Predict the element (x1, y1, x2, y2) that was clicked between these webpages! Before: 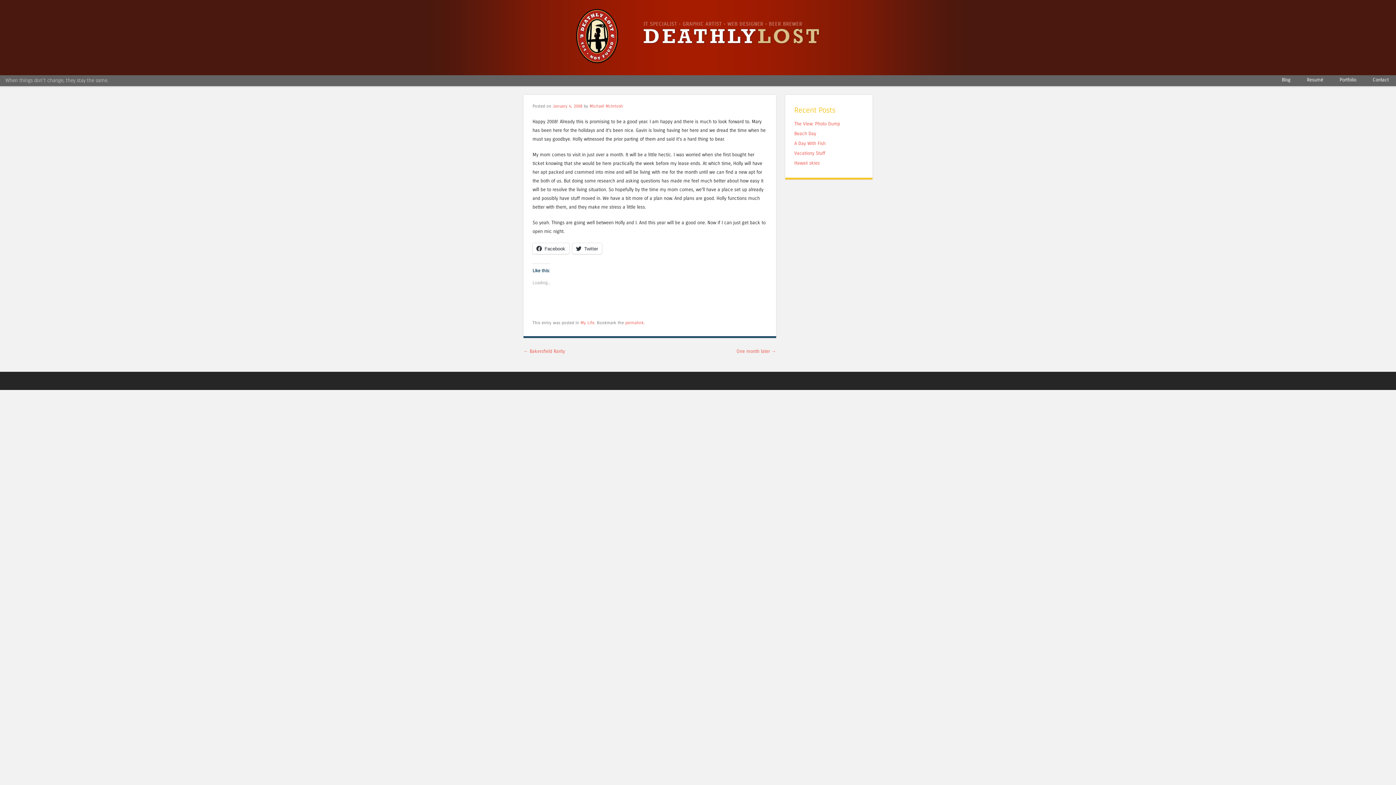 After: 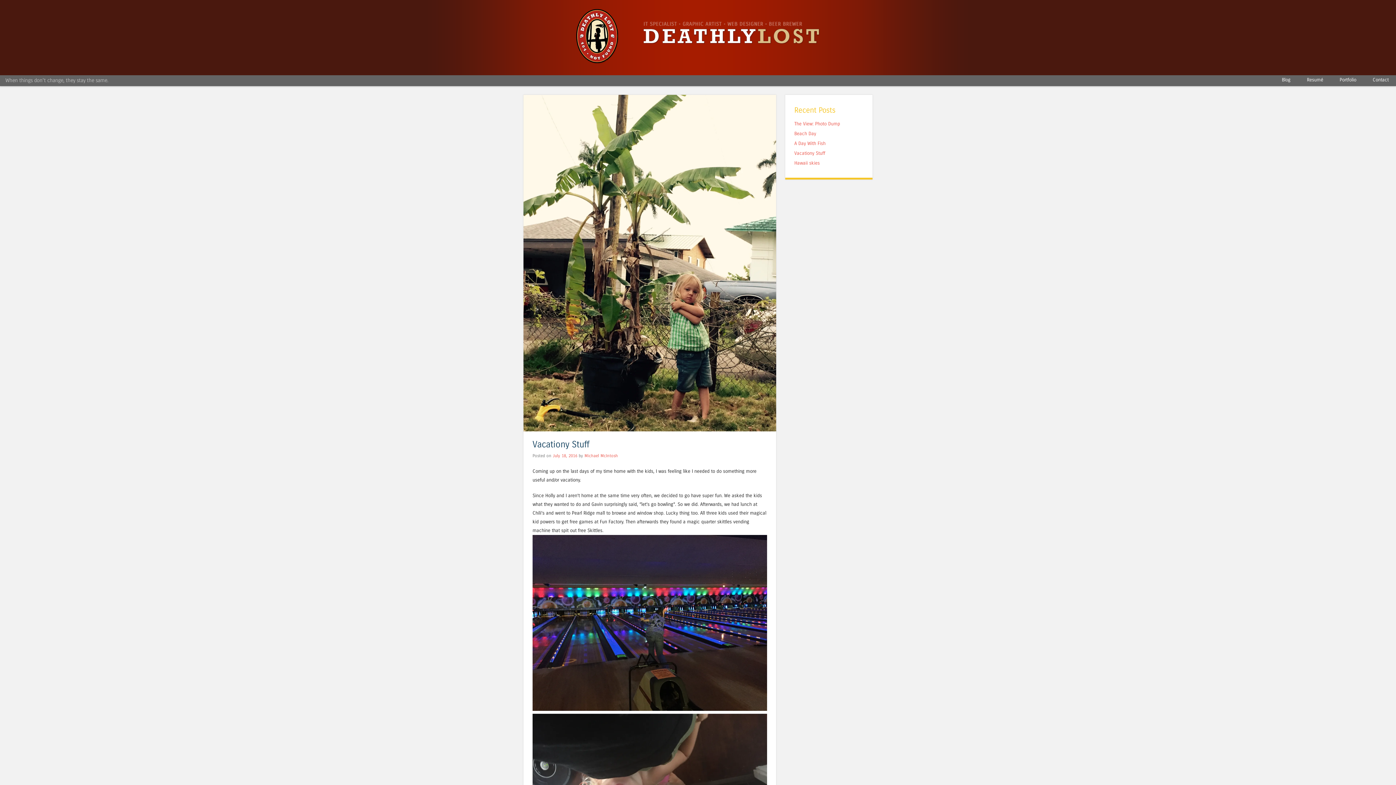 Action: label: Vacationy Stuff bbox: (794, 150, 825, 155)